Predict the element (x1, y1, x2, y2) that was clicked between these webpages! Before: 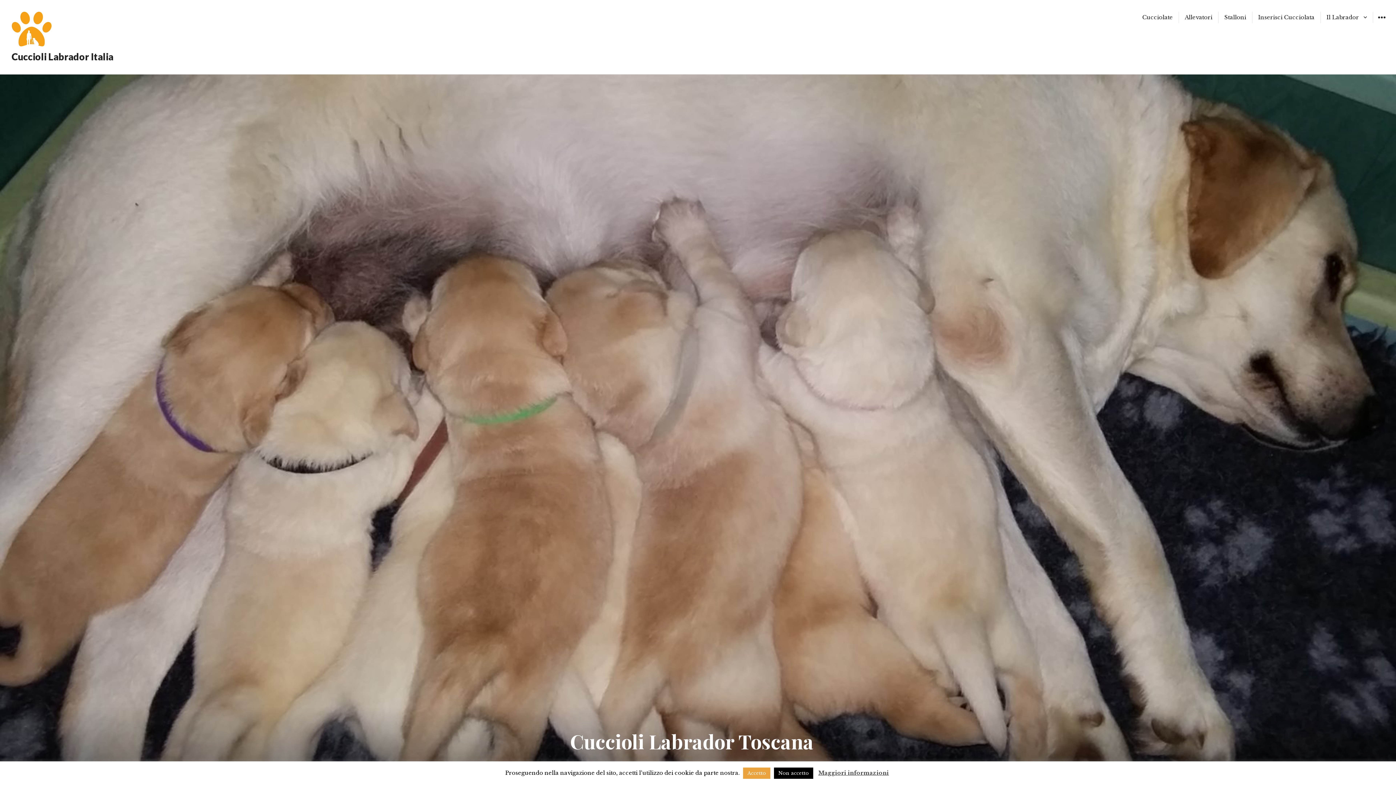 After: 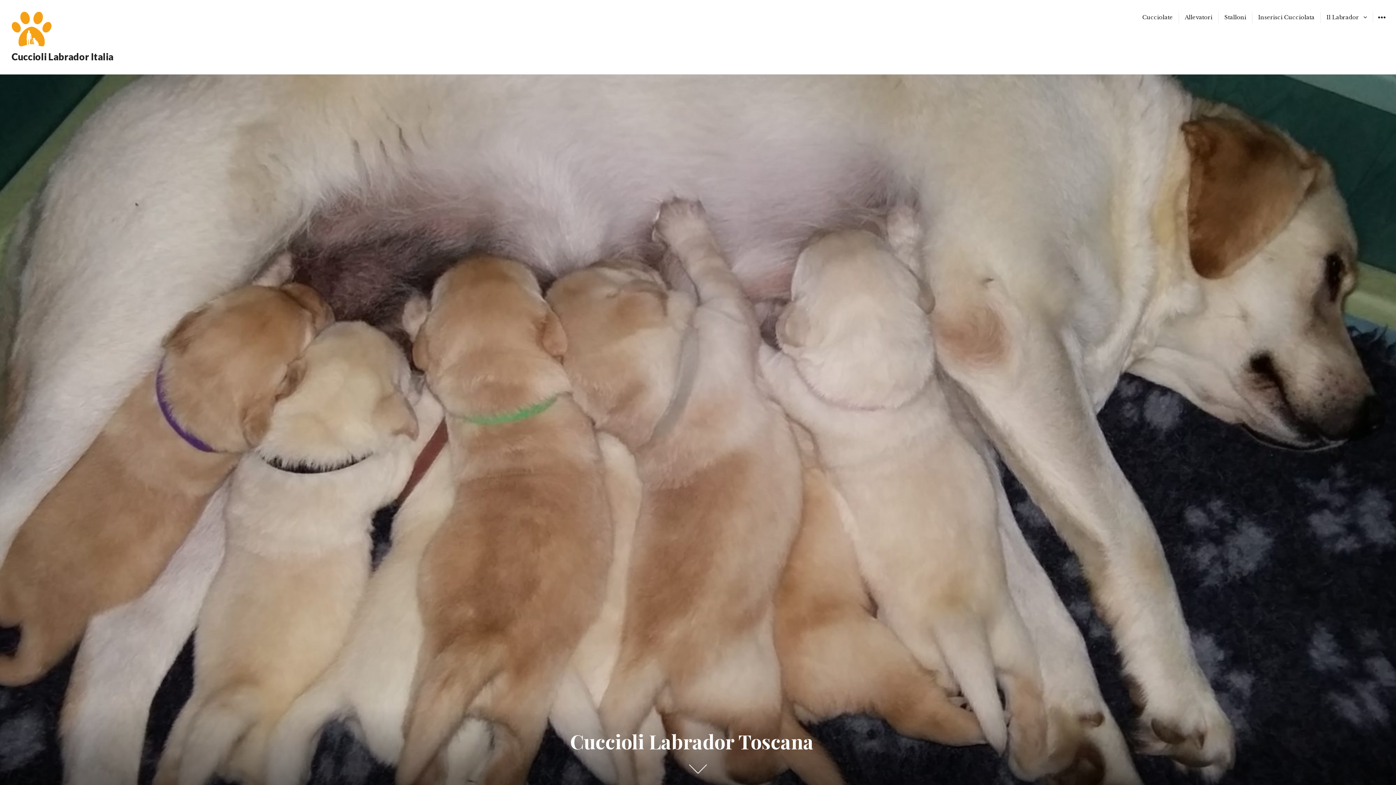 Action: label: Accetto bbox: (743, 768, 770, 779)